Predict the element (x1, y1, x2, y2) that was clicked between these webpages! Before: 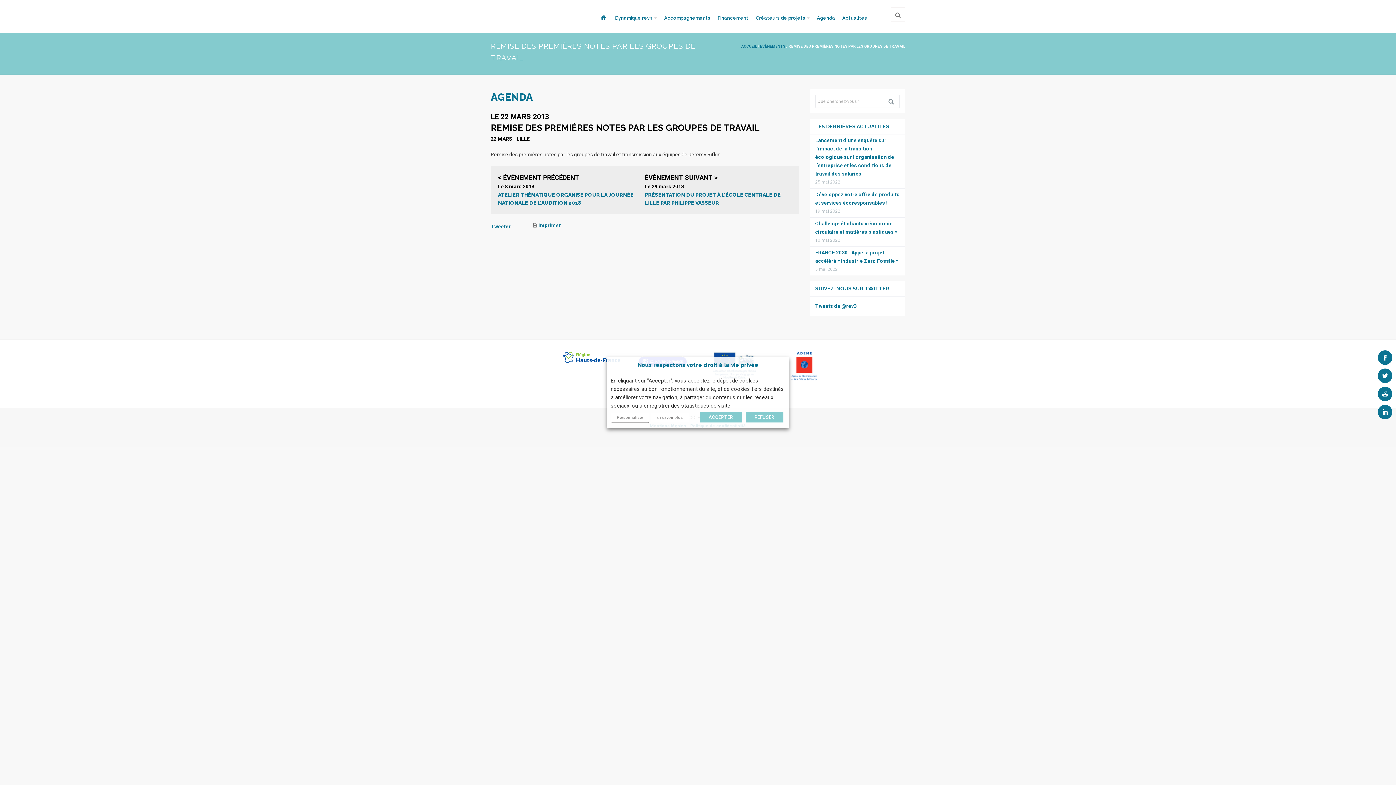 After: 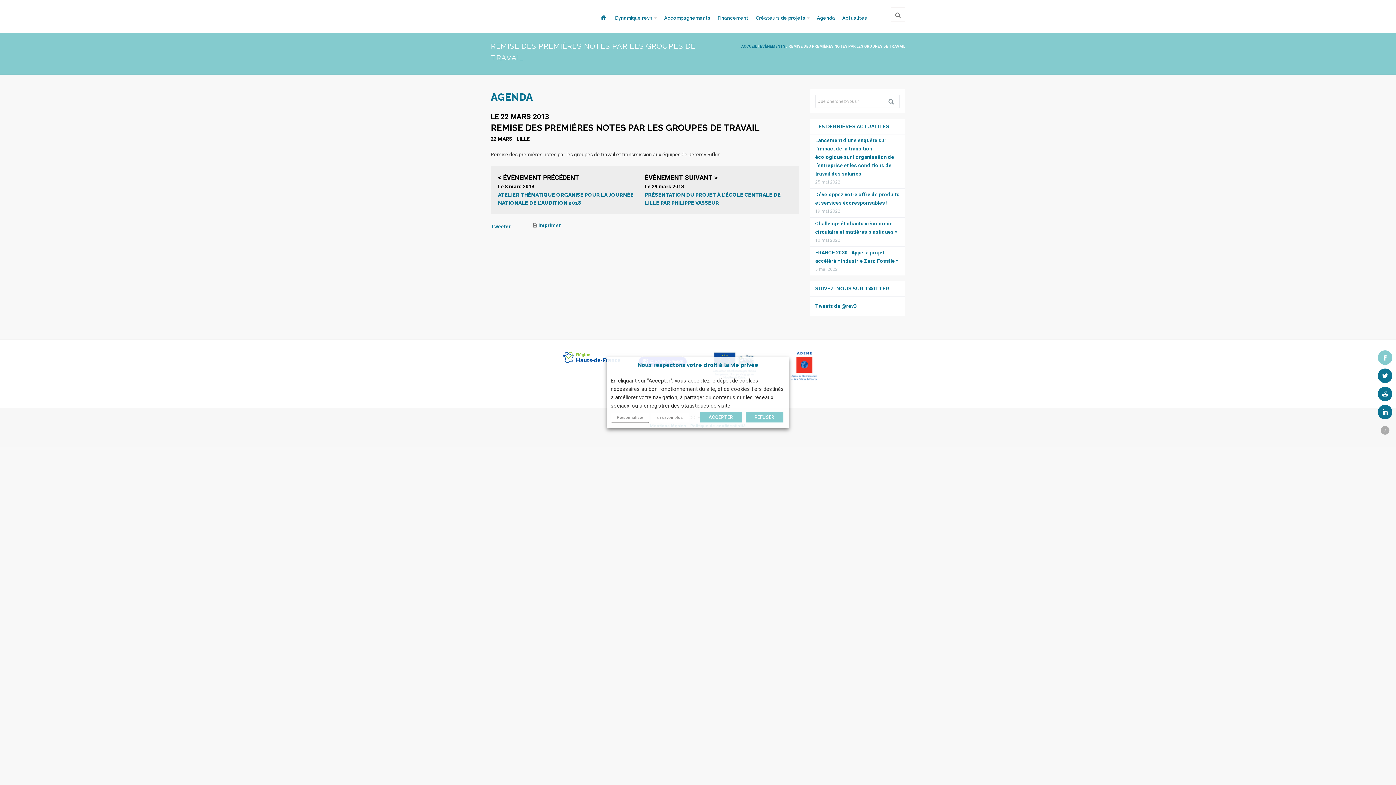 Action: bbox: (1378, 350, 1392, 365)